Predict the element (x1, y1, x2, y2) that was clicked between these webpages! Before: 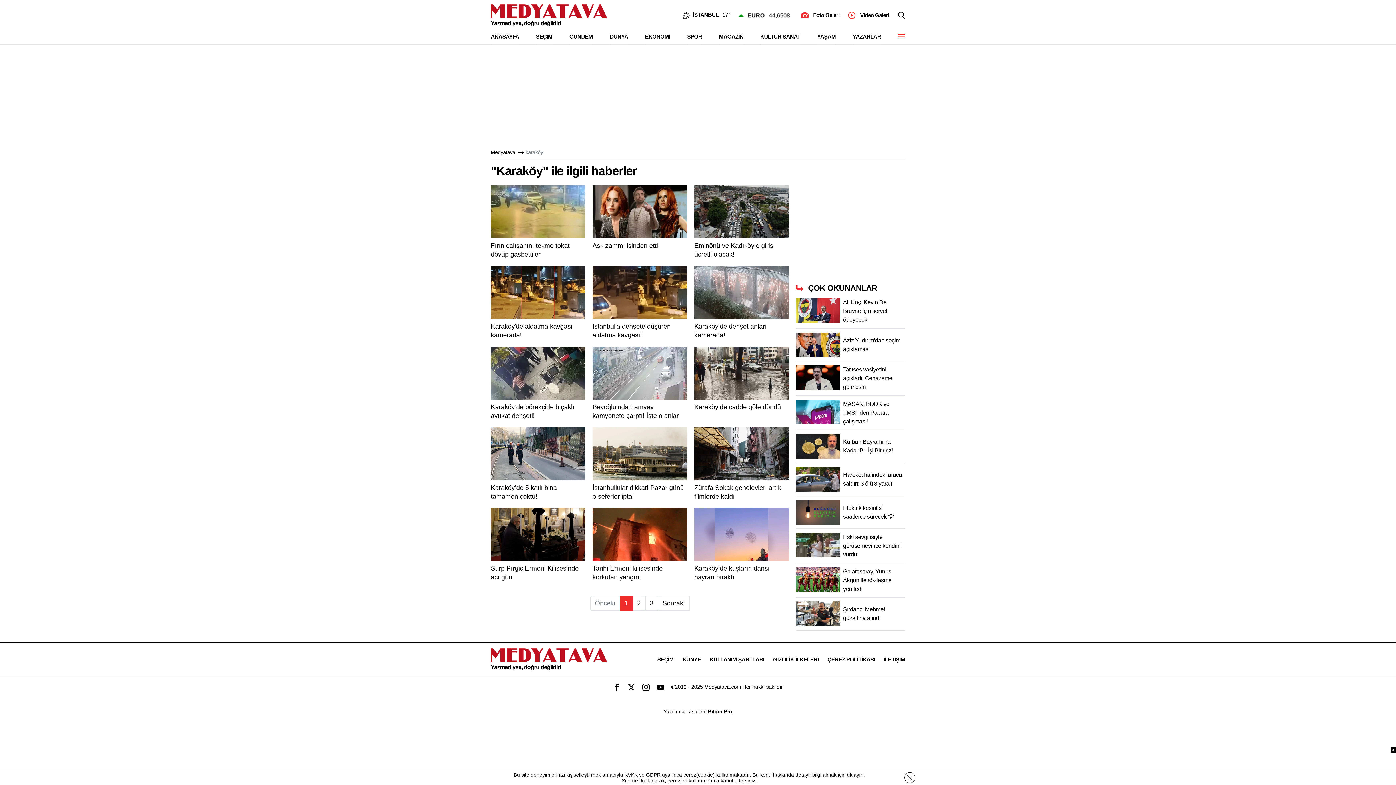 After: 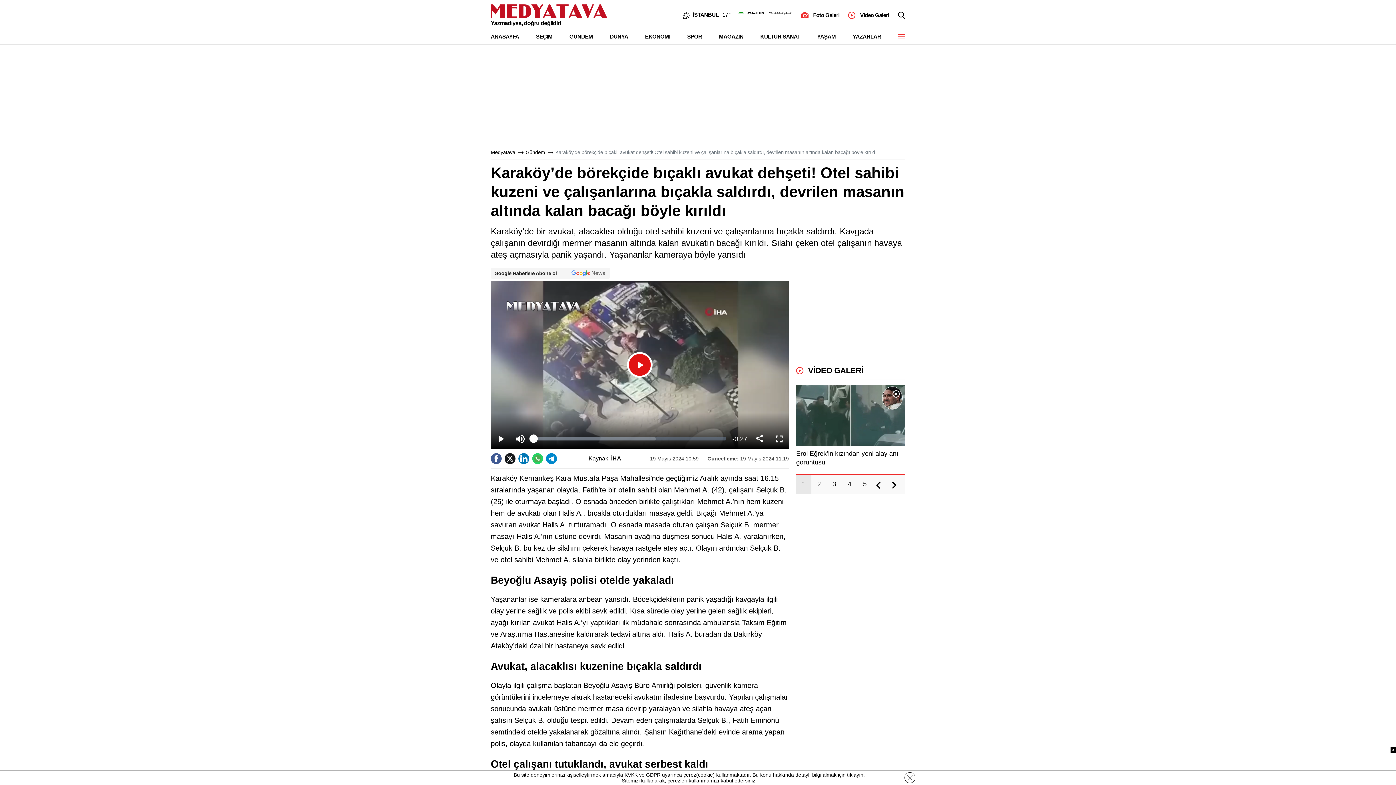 Action: label: Karaköy’de börekçide bıçaklı avukat dehşeti! bbox: (490, 346, 585, 420)